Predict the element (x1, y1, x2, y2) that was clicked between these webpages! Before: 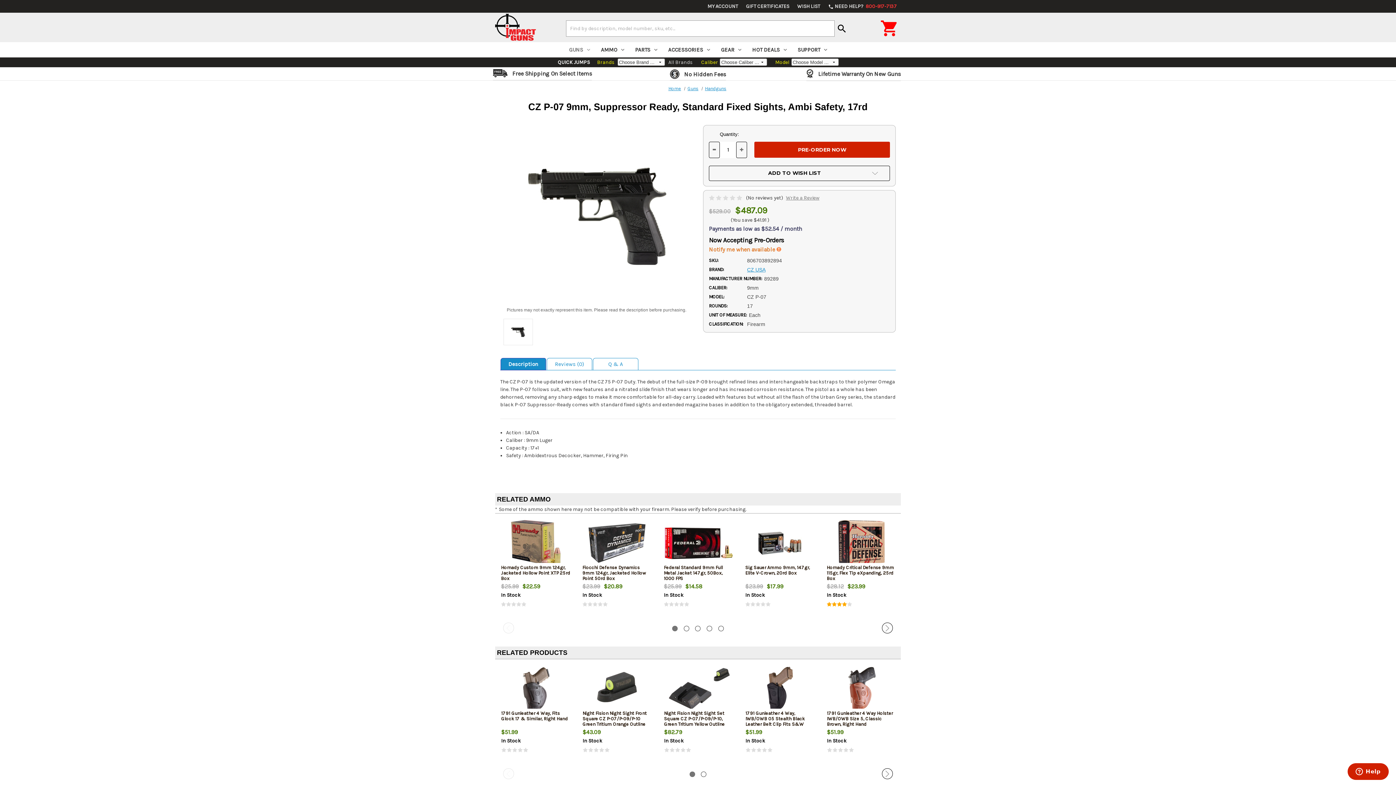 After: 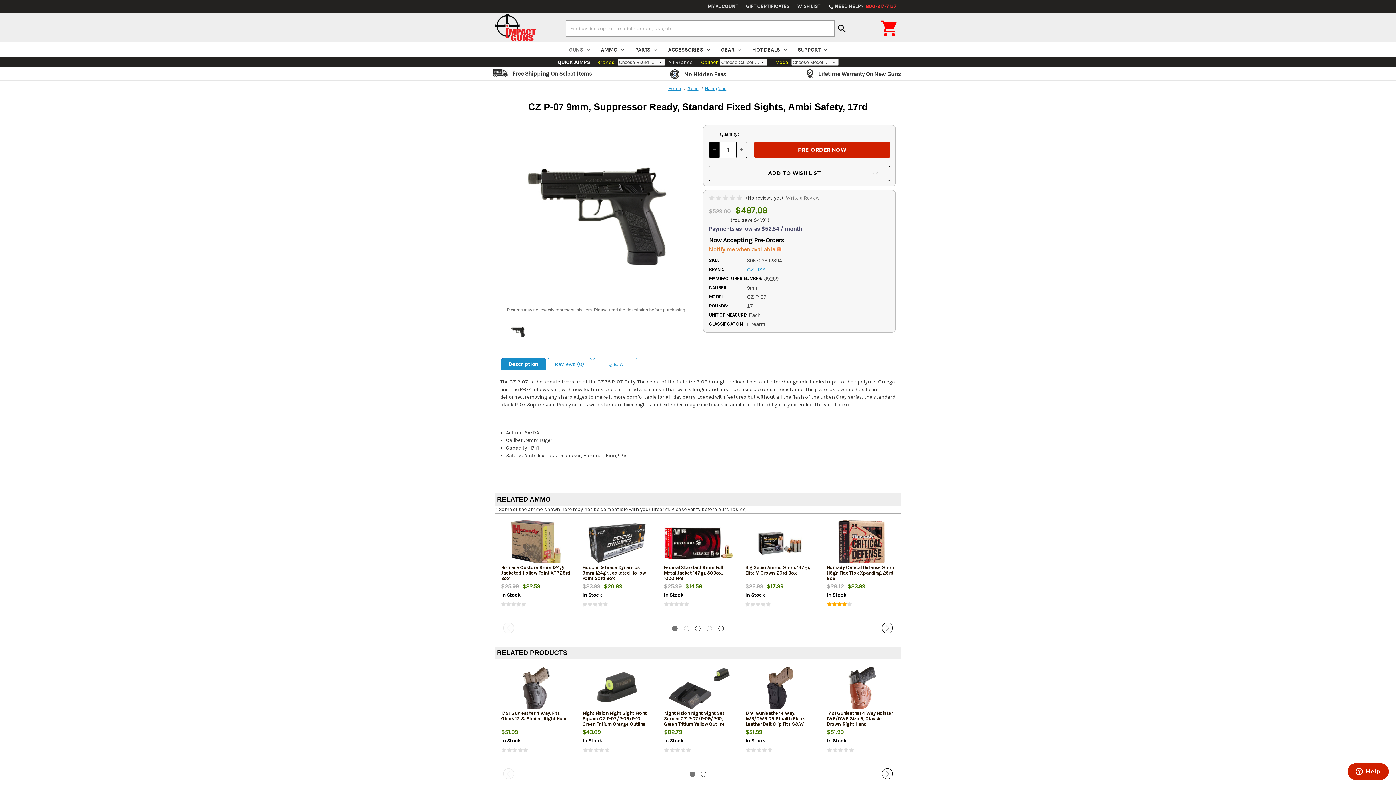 Action: bbox: (709, 141, 720, 158) label: DECREASE QUANTITY OF UNDEFINED
-